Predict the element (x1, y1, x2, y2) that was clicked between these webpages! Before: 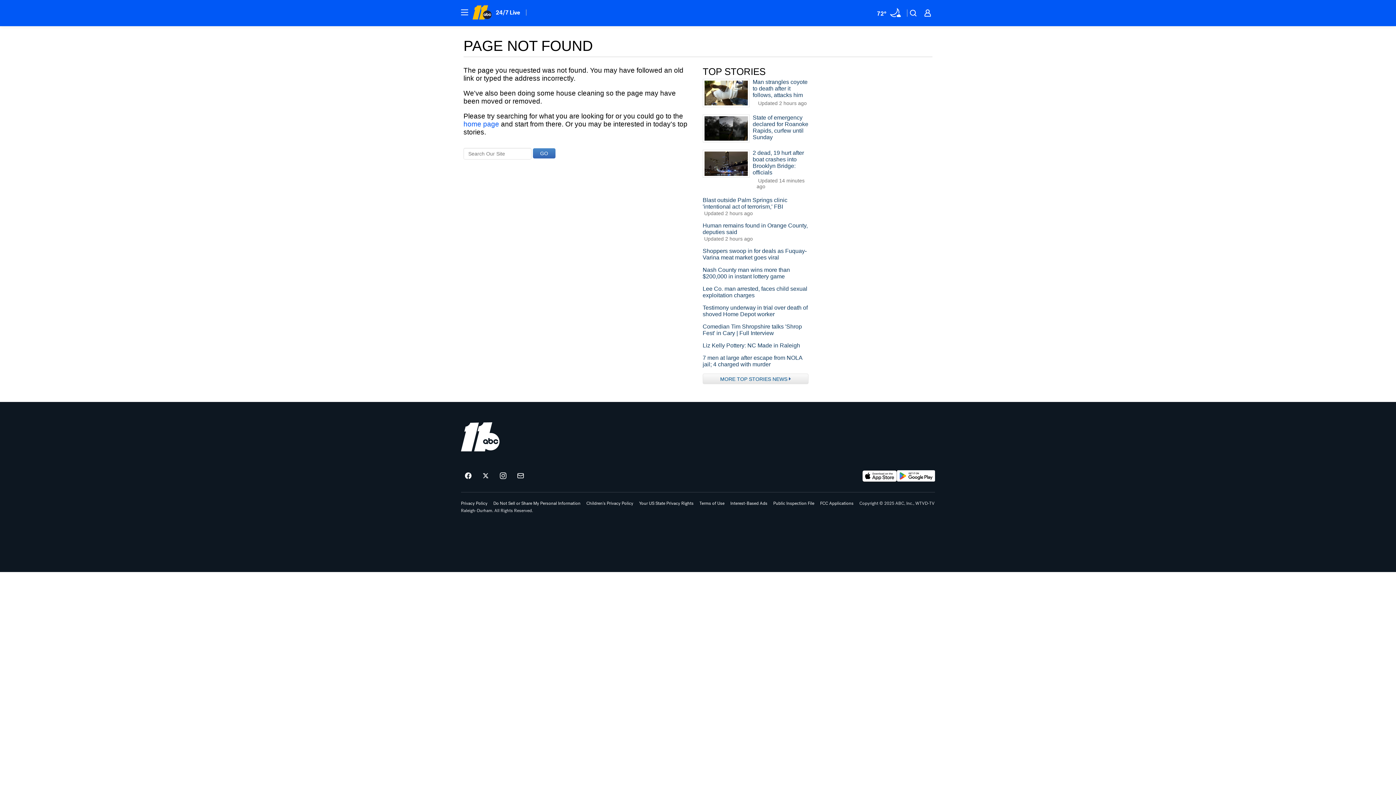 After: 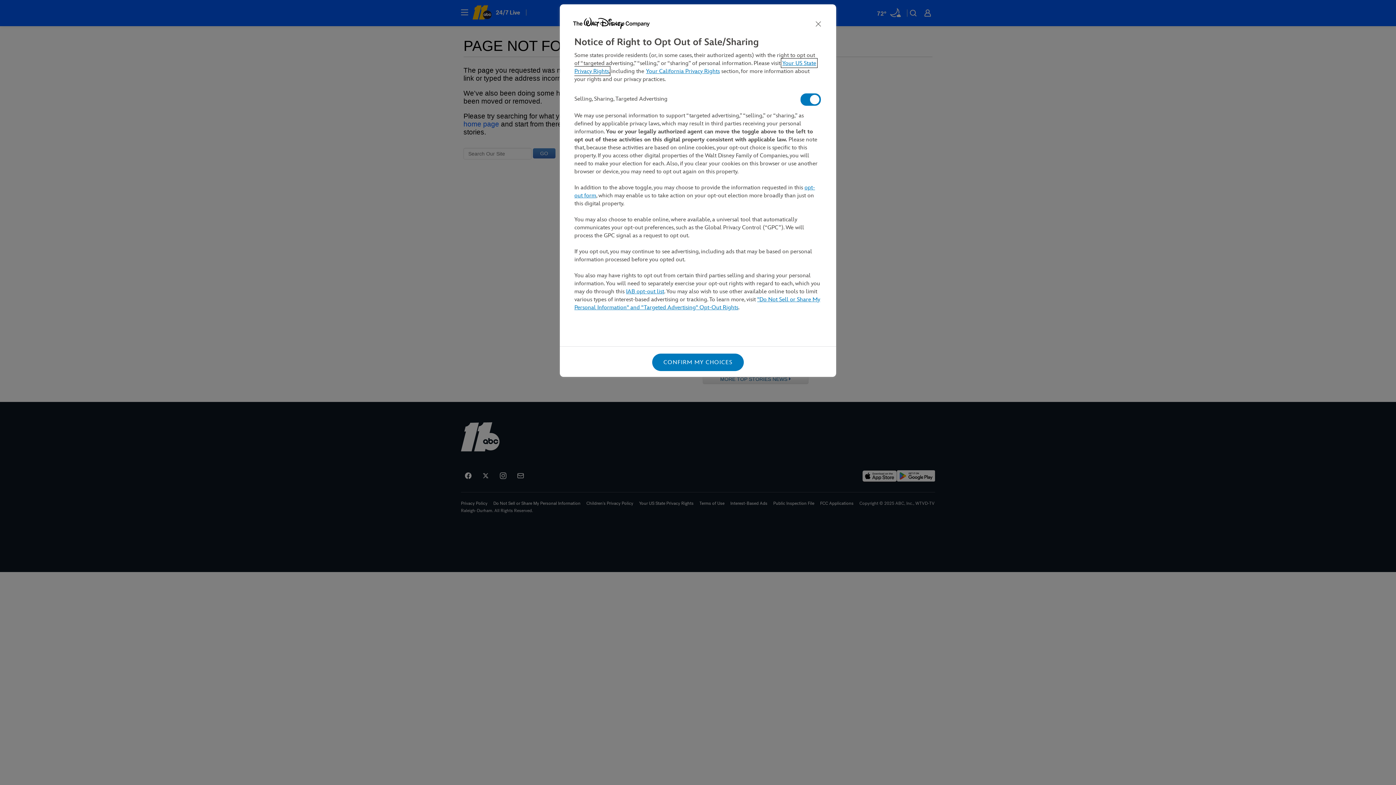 Action: bbox: (493, 501, 580, 505) label: Do Not Sell or Share My Personal Information